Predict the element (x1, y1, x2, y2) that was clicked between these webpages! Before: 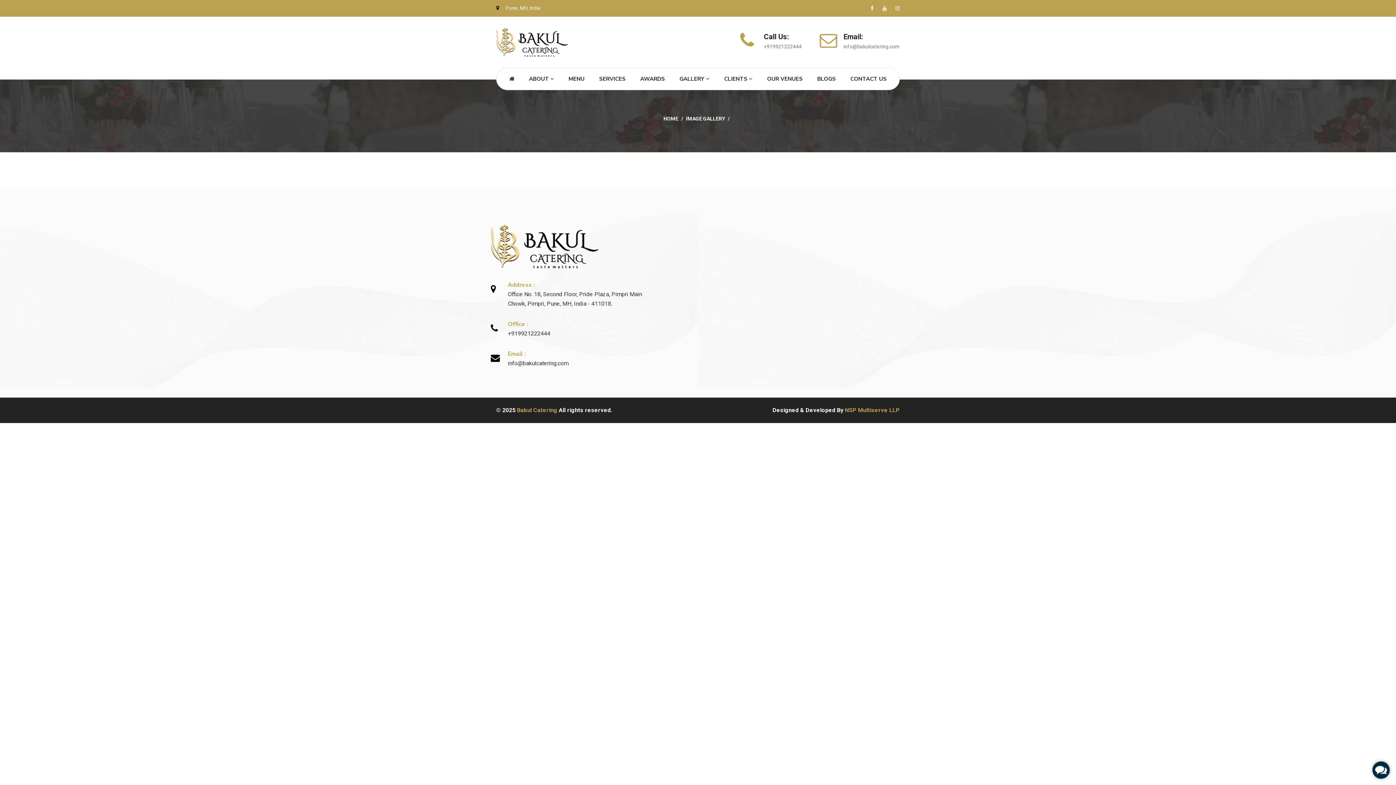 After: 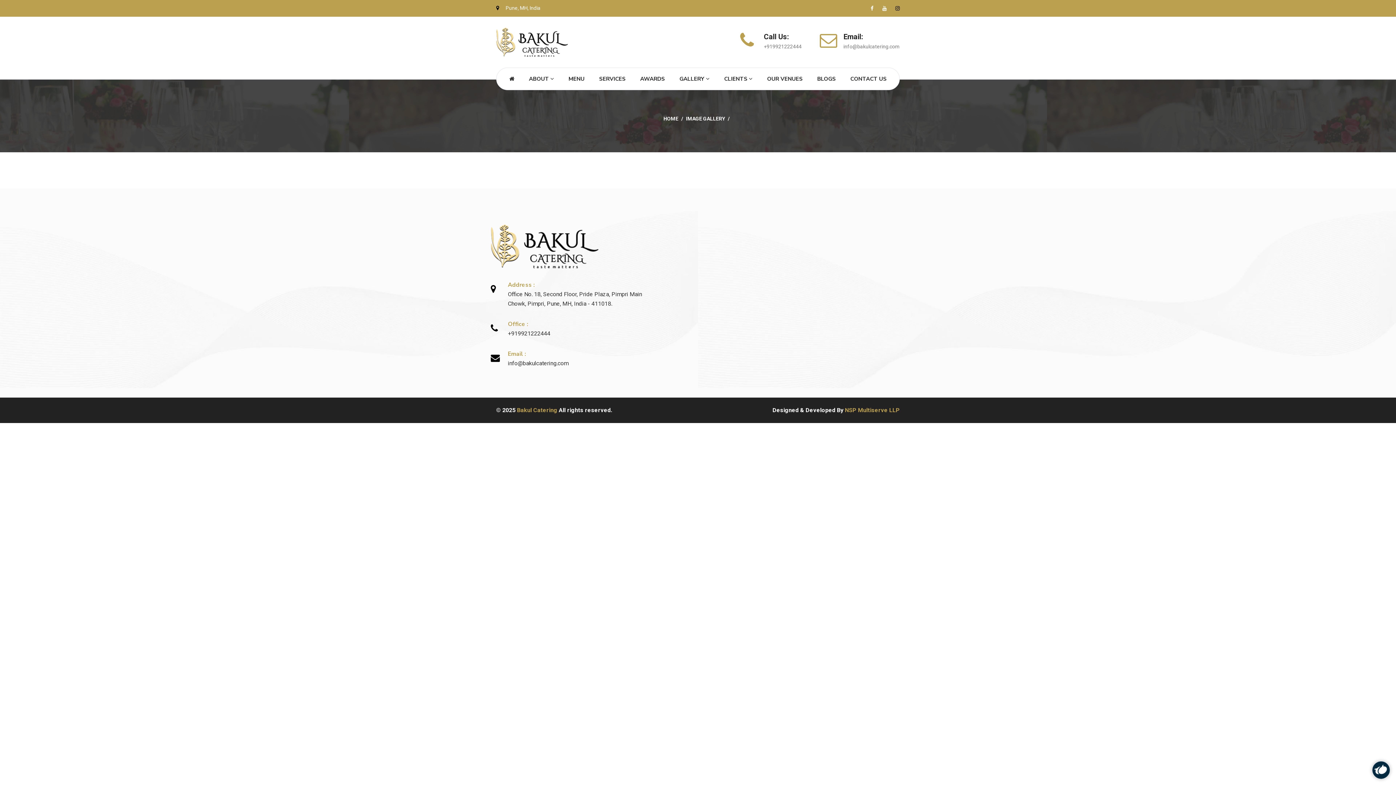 Action: bbox: (888, 5, 900, 11)